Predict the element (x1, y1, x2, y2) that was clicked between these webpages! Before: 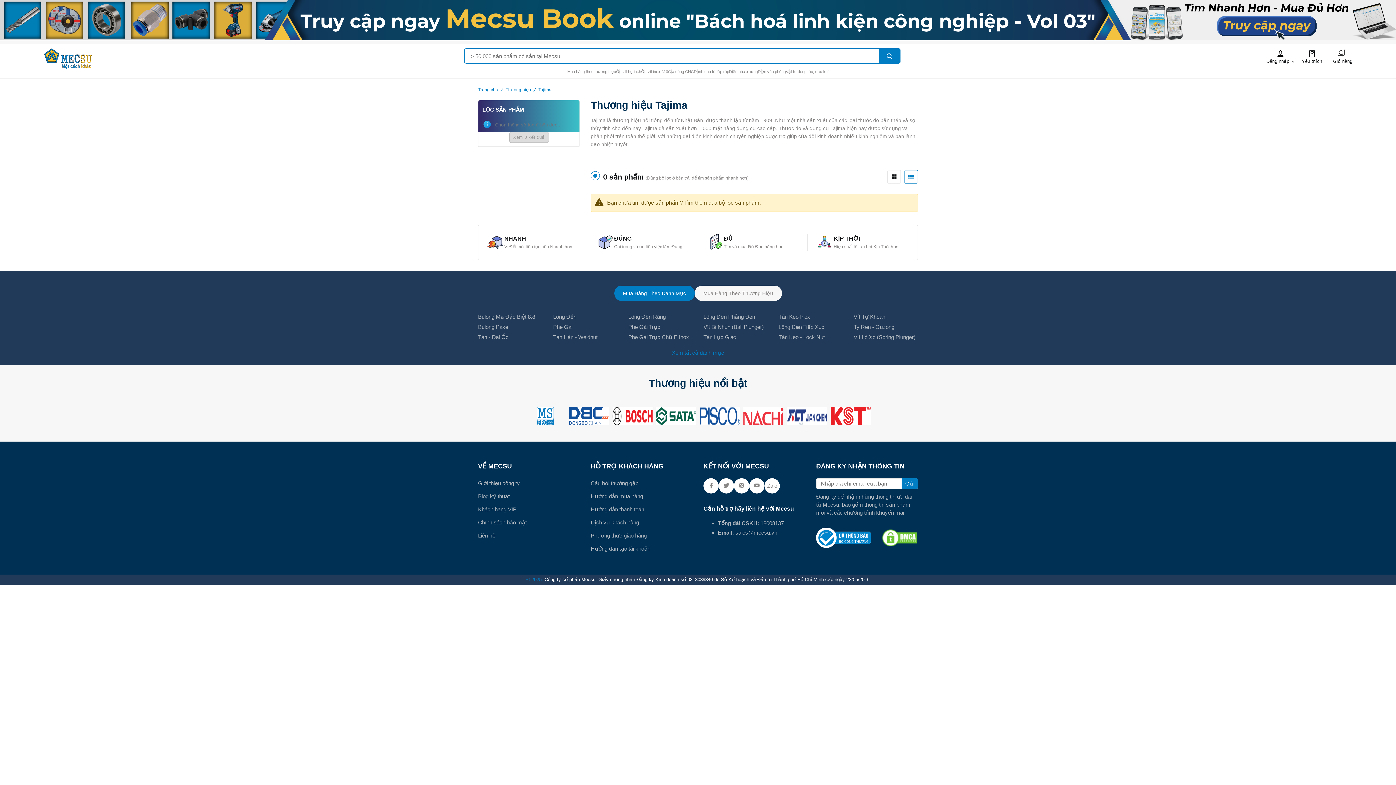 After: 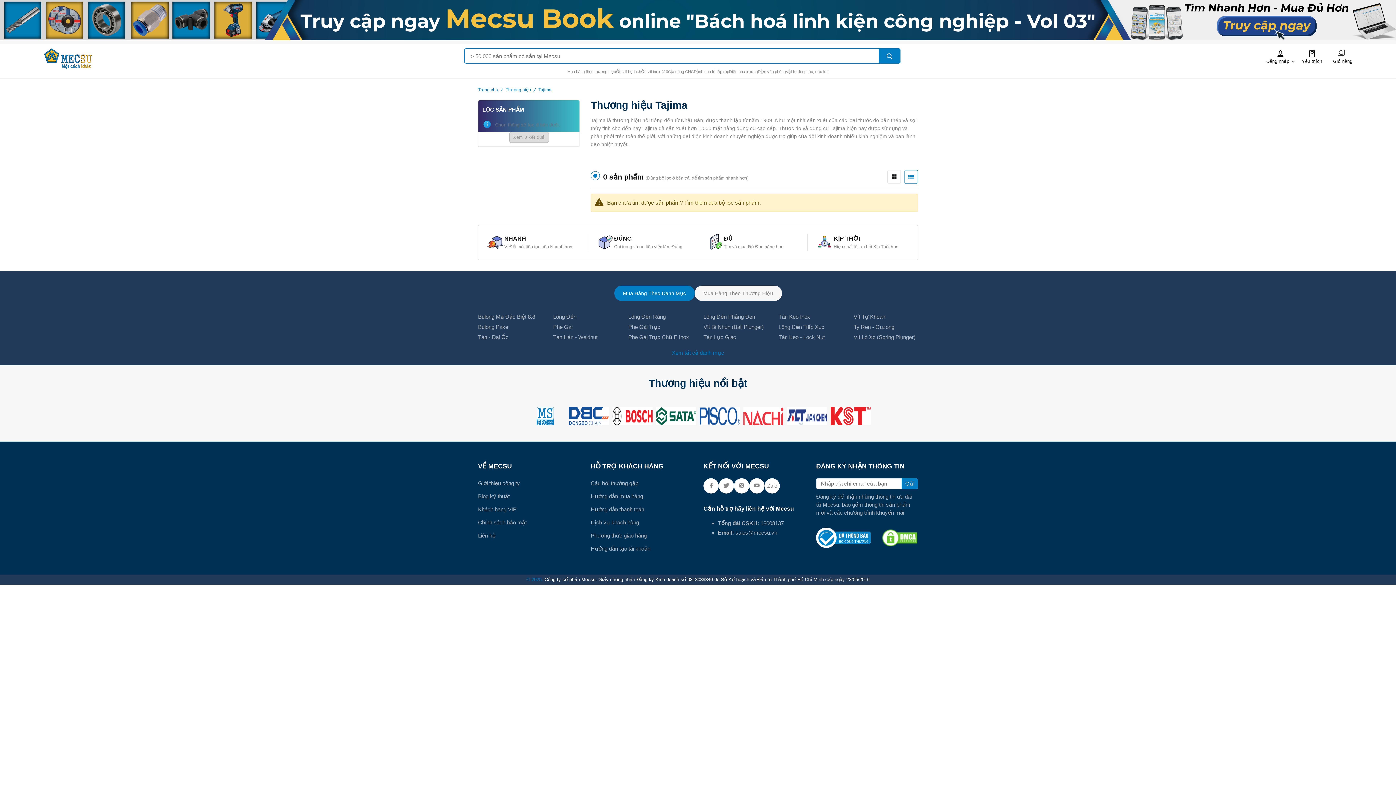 Action: bbox: (0, 0, 1396, 40)